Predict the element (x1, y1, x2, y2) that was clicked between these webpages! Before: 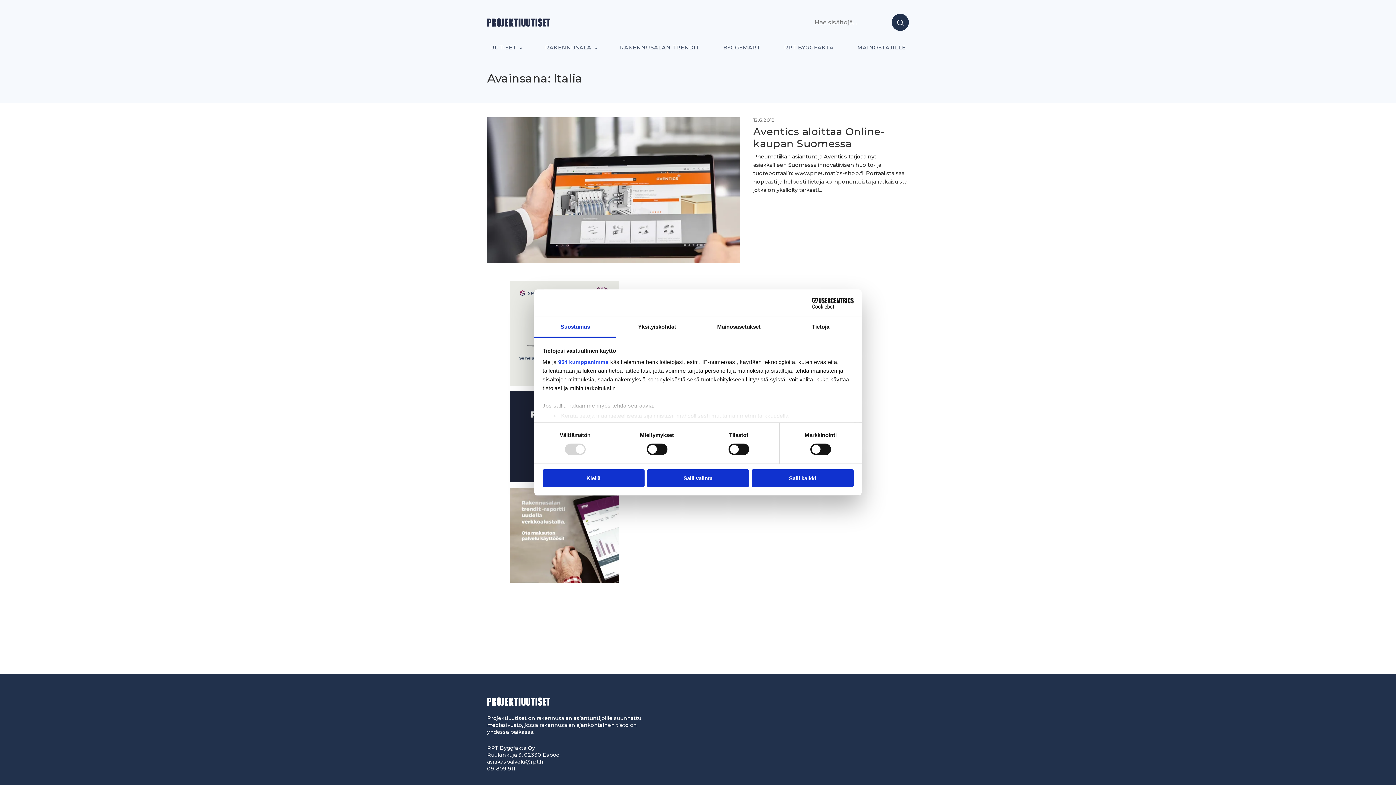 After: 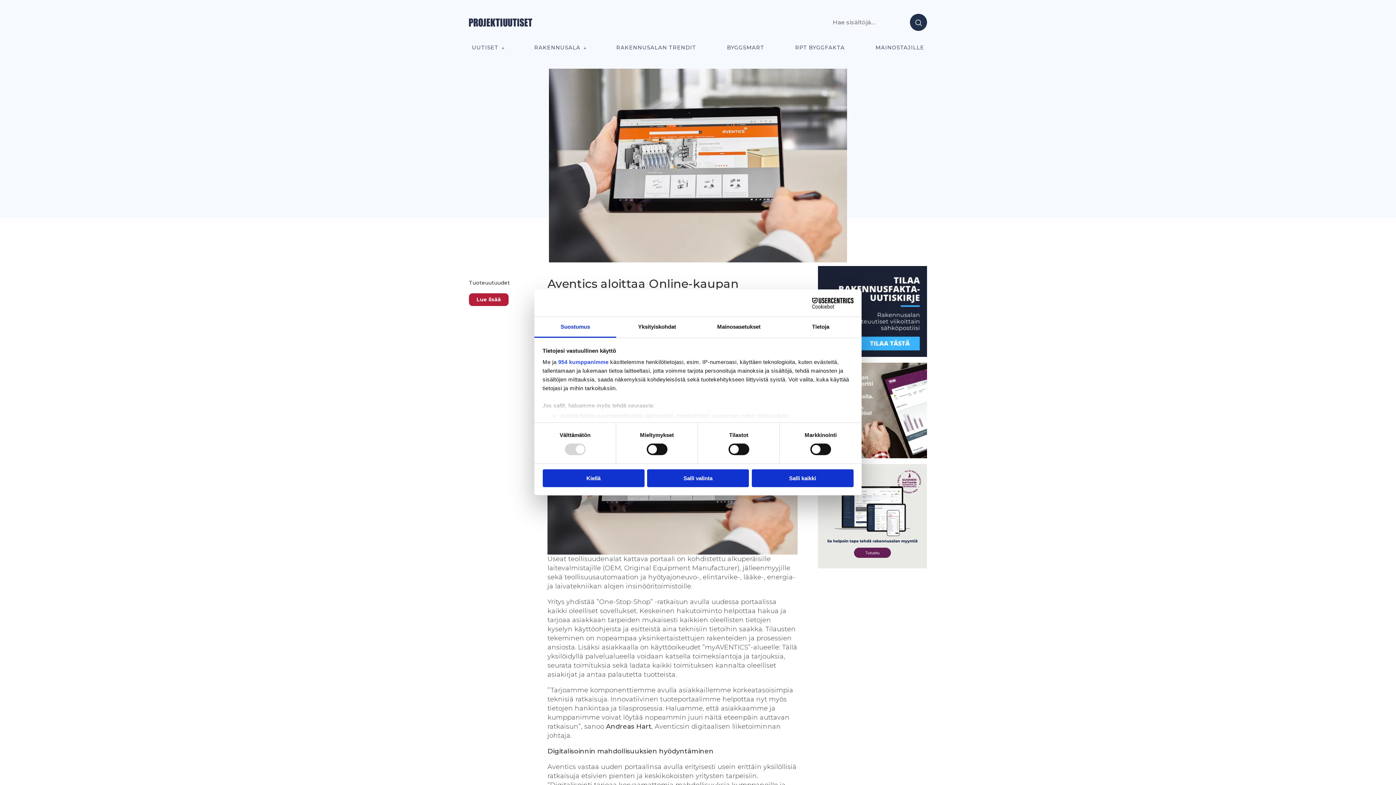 Action: label: Aventics aloittaa Online-kaupan Suomessa bbox: (753, 125, 885, 149)